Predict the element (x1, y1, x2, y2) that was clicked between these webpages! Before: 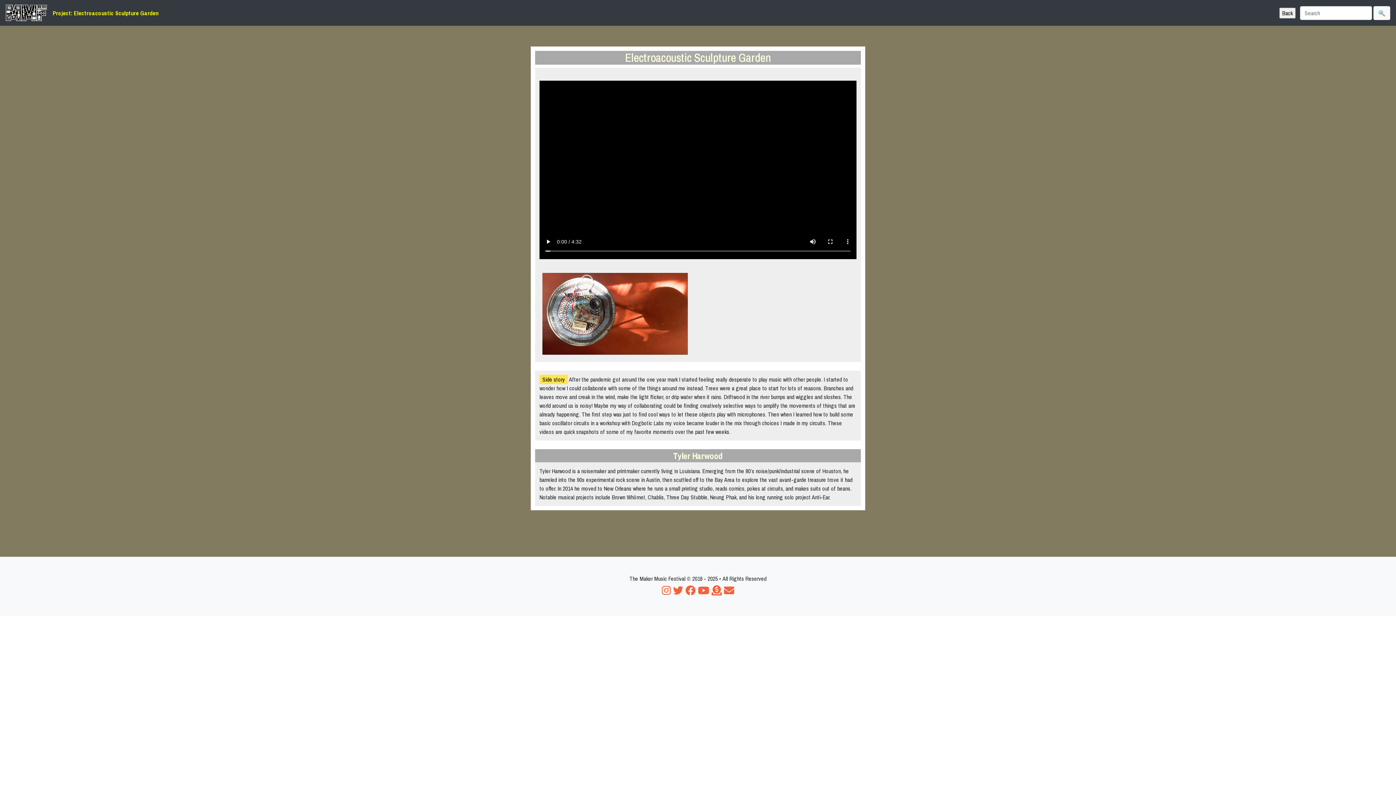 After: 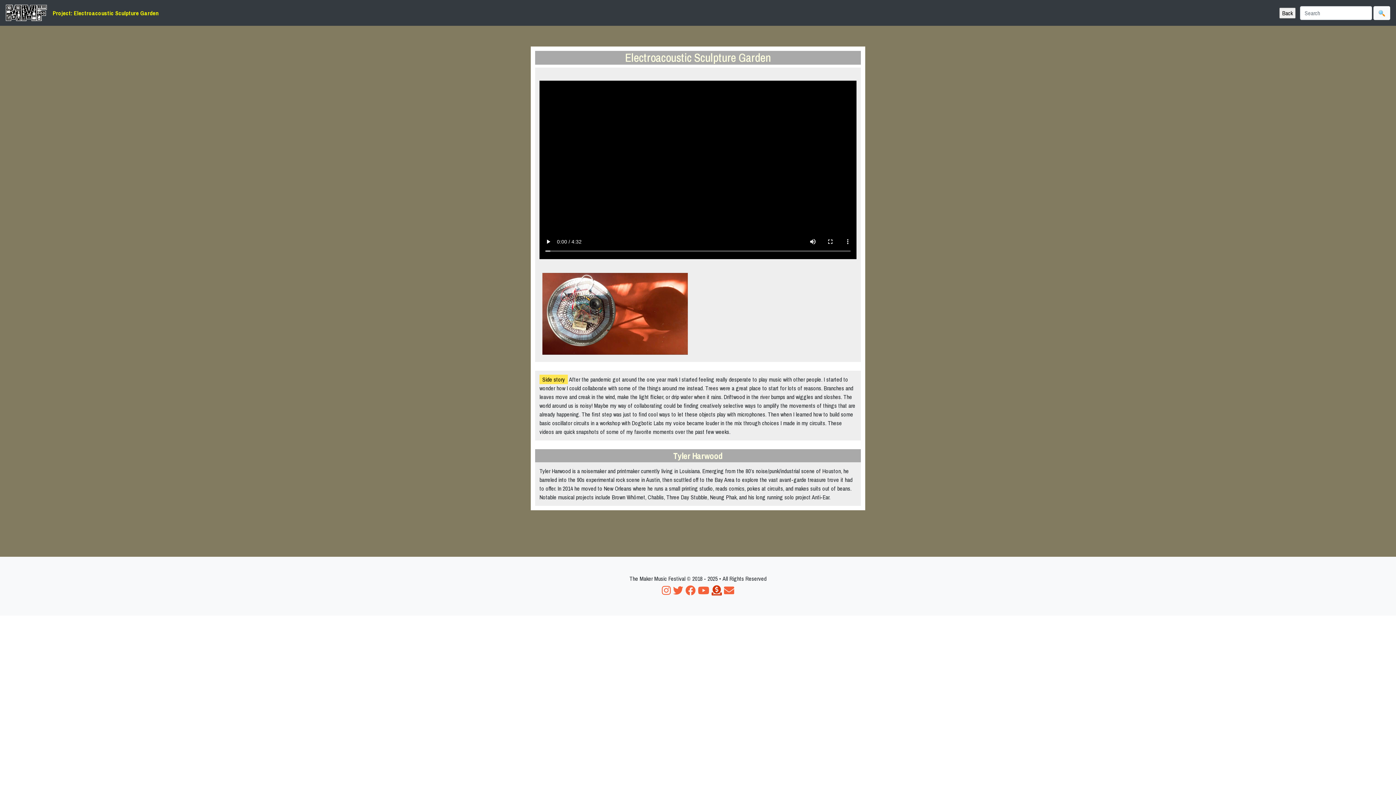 Action: bbox: (711, 583, 722, 597)